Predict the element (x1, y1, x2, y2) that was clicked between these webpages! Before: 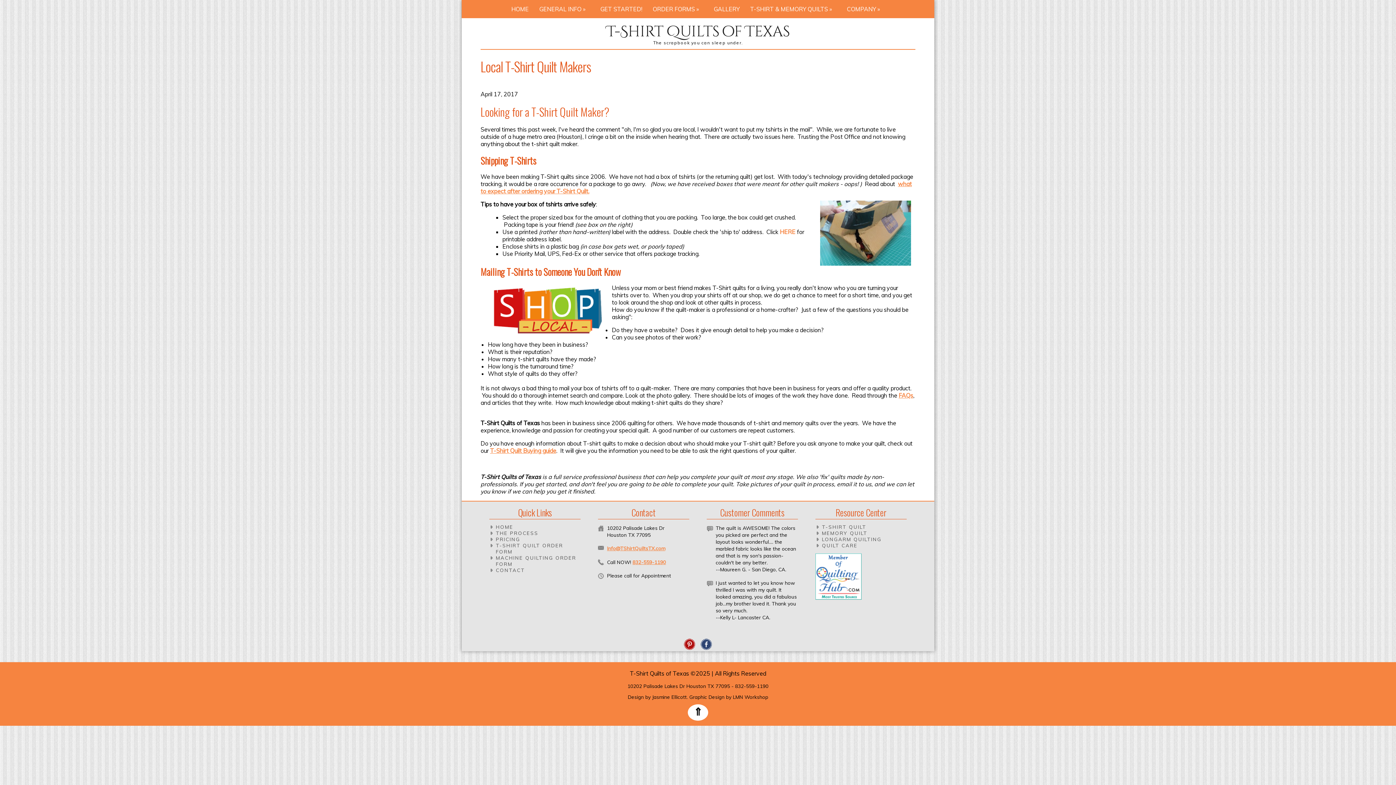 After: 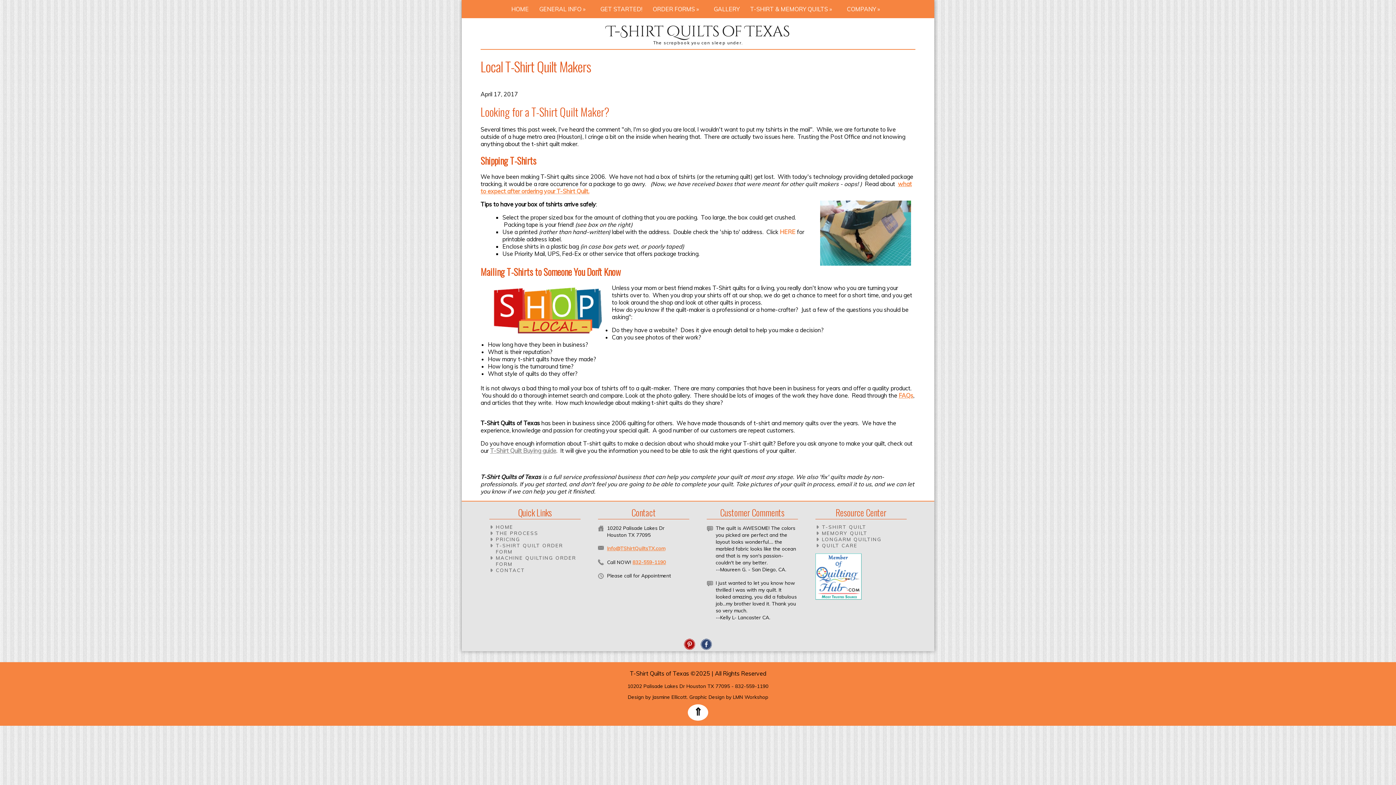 Action: bbox: (490, 447, 556, 454) label: T-Shirt Quilt Buying guide